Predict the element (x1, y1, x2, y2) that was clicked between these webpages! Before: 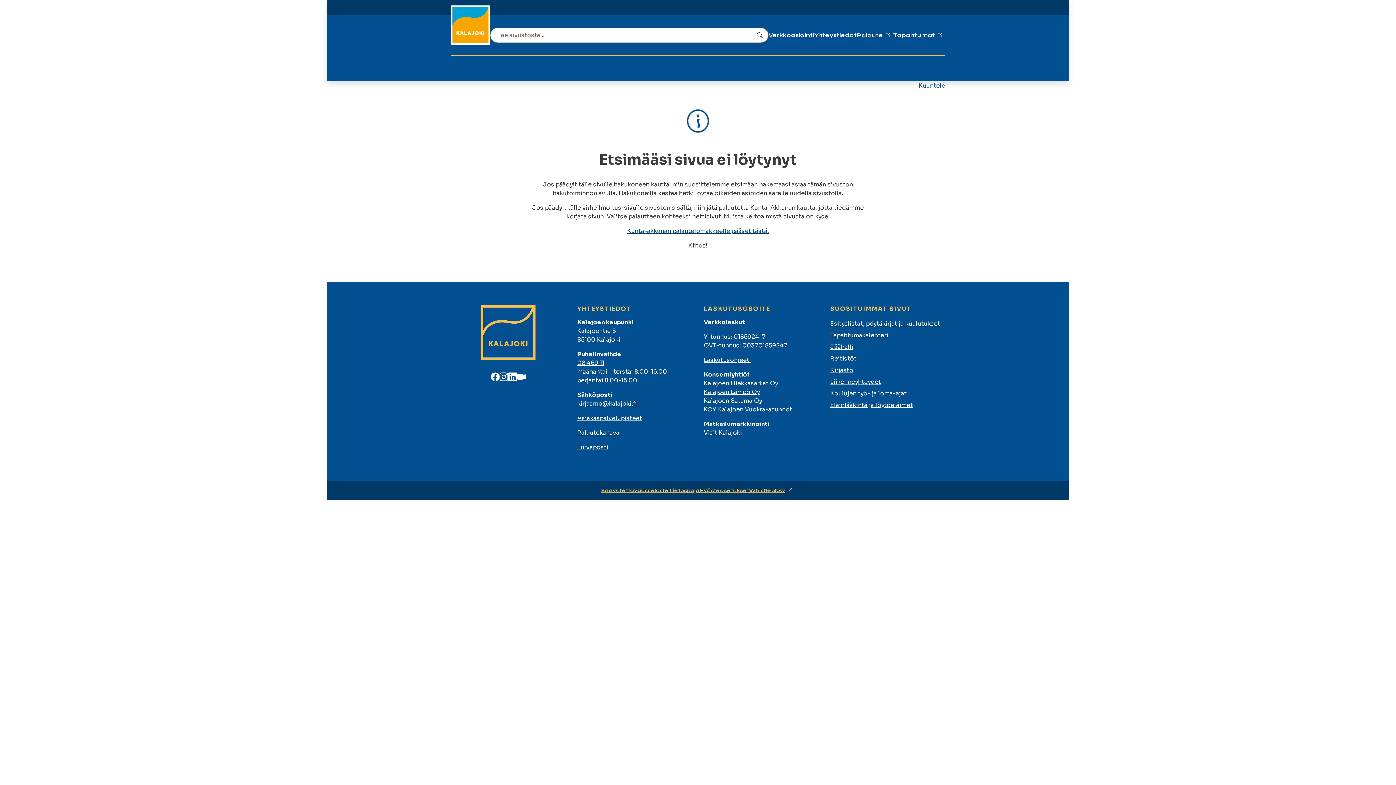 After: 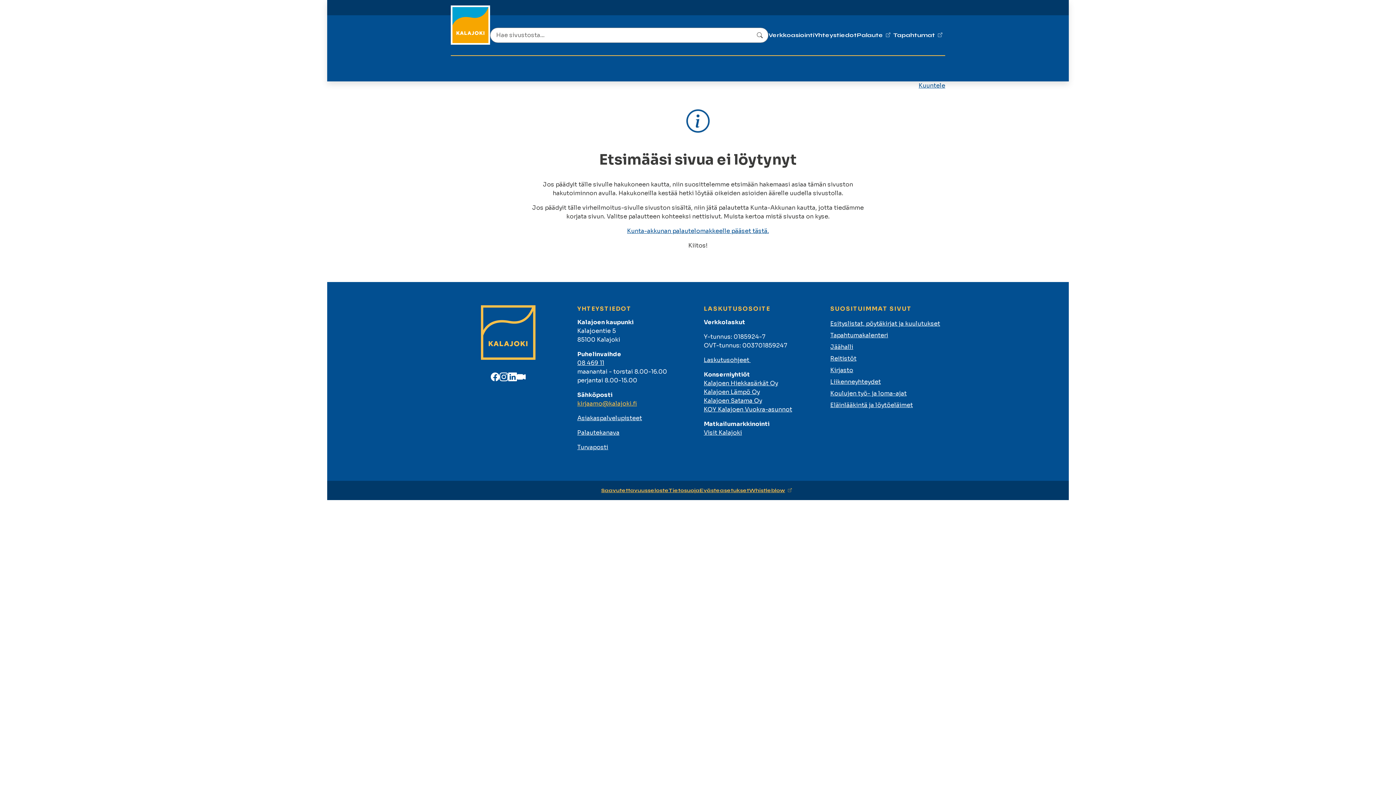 Action: bbox: (577, 400, 637, 407) label: kirjaamo@kalajoki.fi